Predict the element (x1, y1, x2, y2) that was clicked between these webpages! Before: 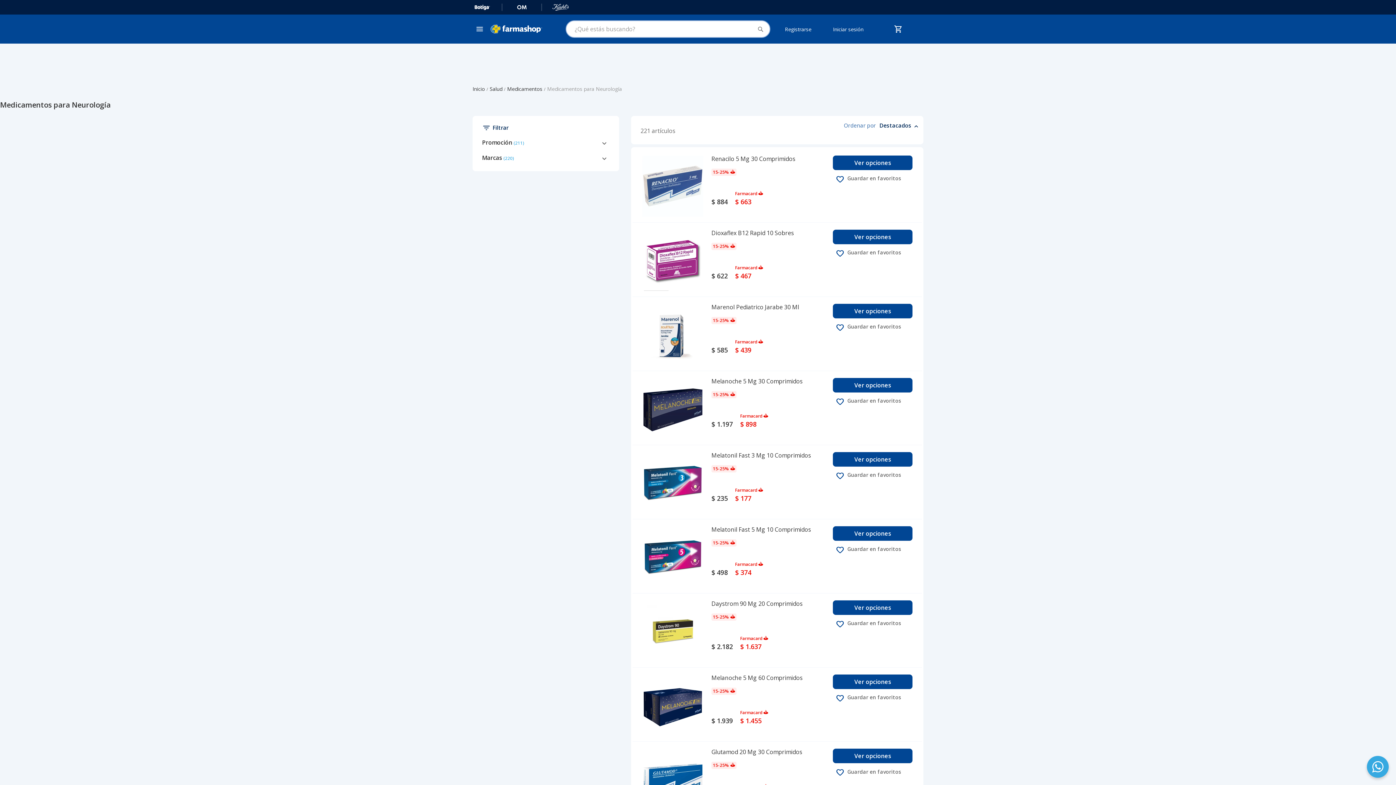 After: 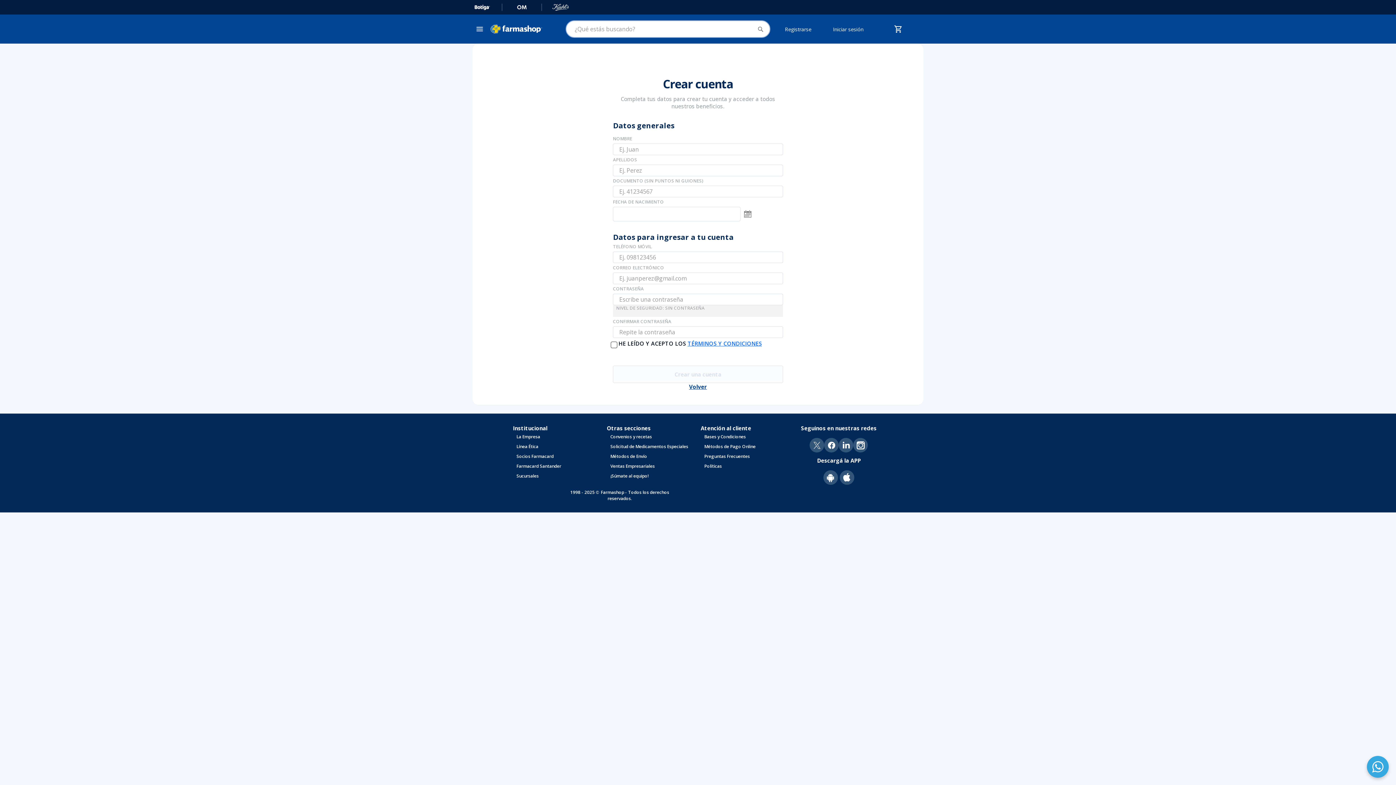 Action: bbox: (785, 25, 811, 32) label: Registrarse